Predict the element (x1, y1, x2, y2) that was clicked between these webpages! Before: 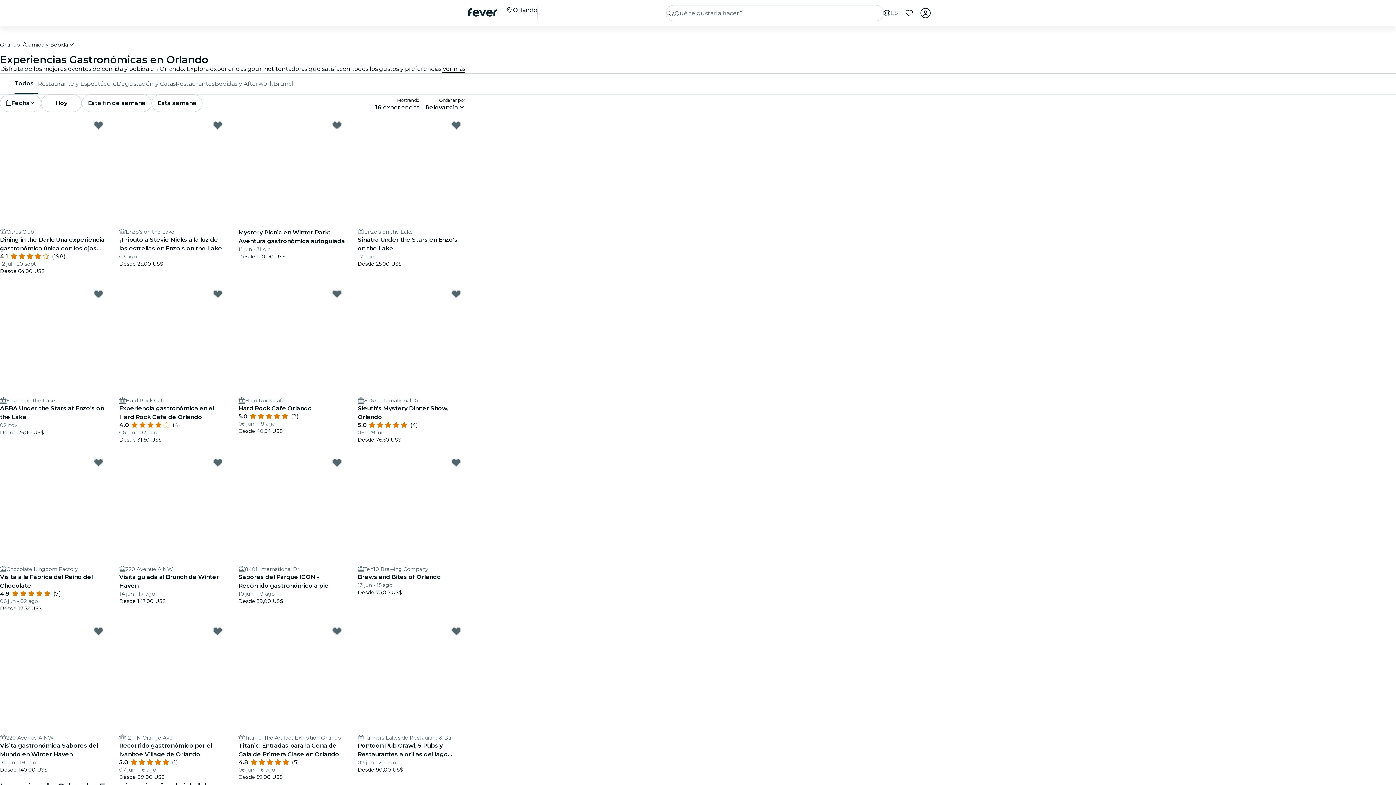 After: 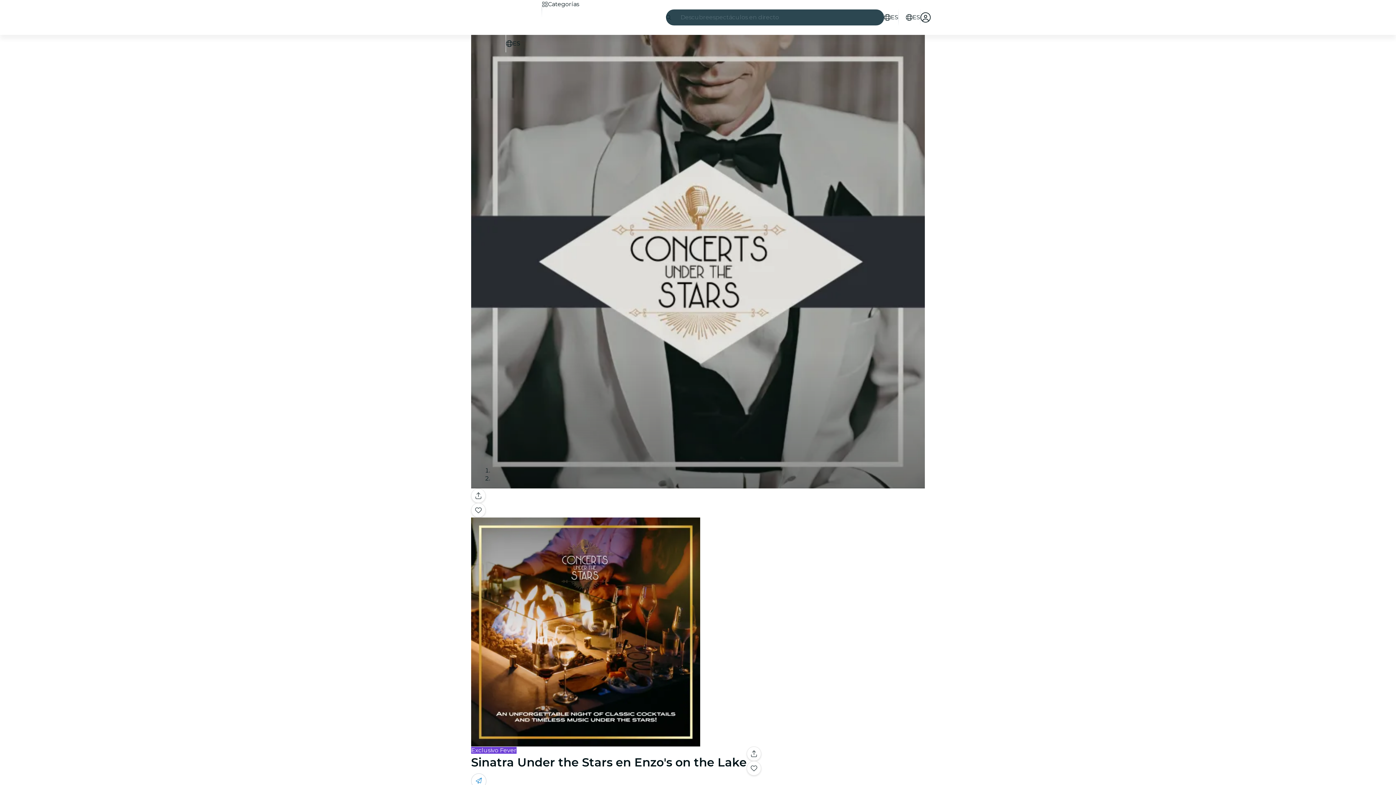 Action: label: Enzo's on the Lake
Sinatra Under the Stars en Enzo's on the Lake
17 ago
Desde 25,00 US$ bbox: (357, 228, 465, 267)